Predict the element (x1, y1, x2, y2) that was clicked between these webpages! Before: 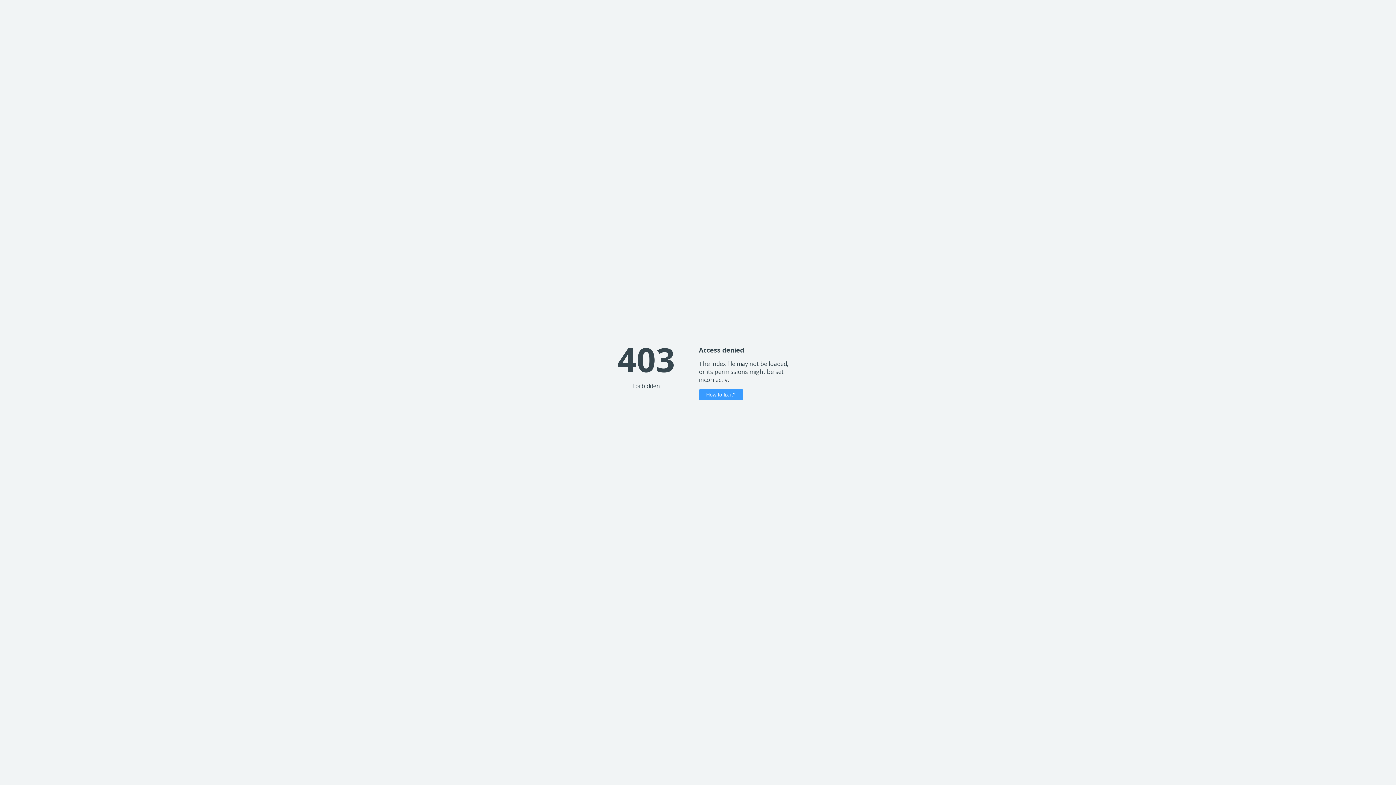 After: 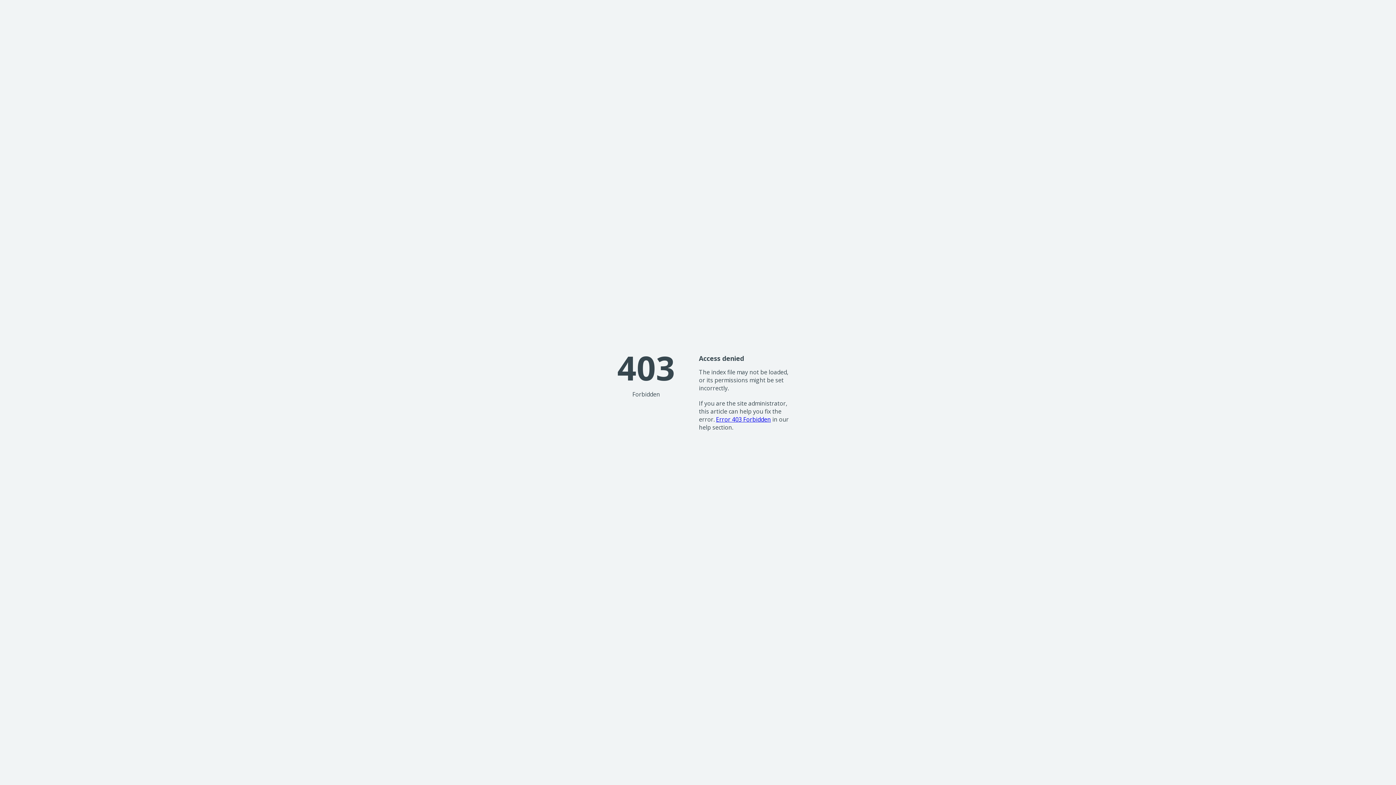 Action: label: How to fix it? bbox: (699, 389, 743, 400)